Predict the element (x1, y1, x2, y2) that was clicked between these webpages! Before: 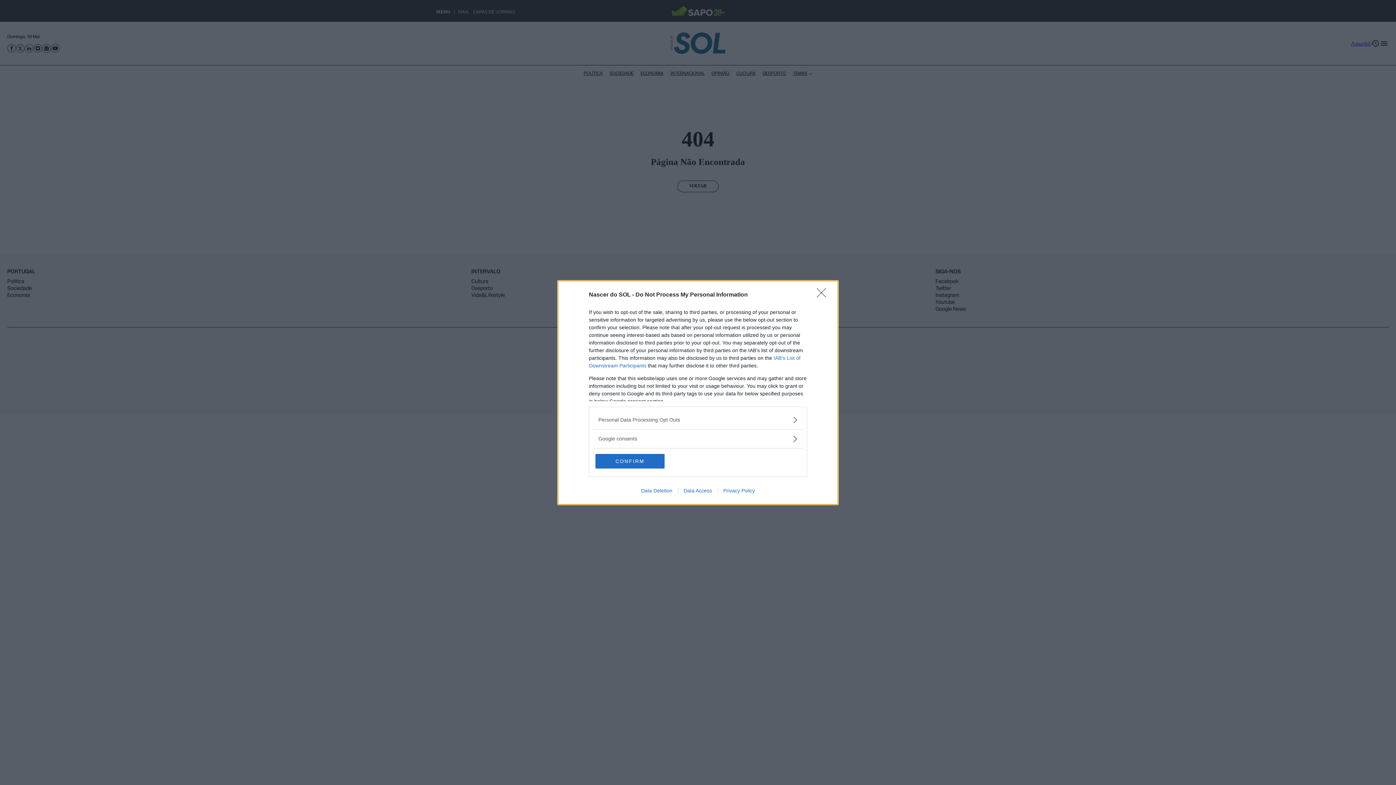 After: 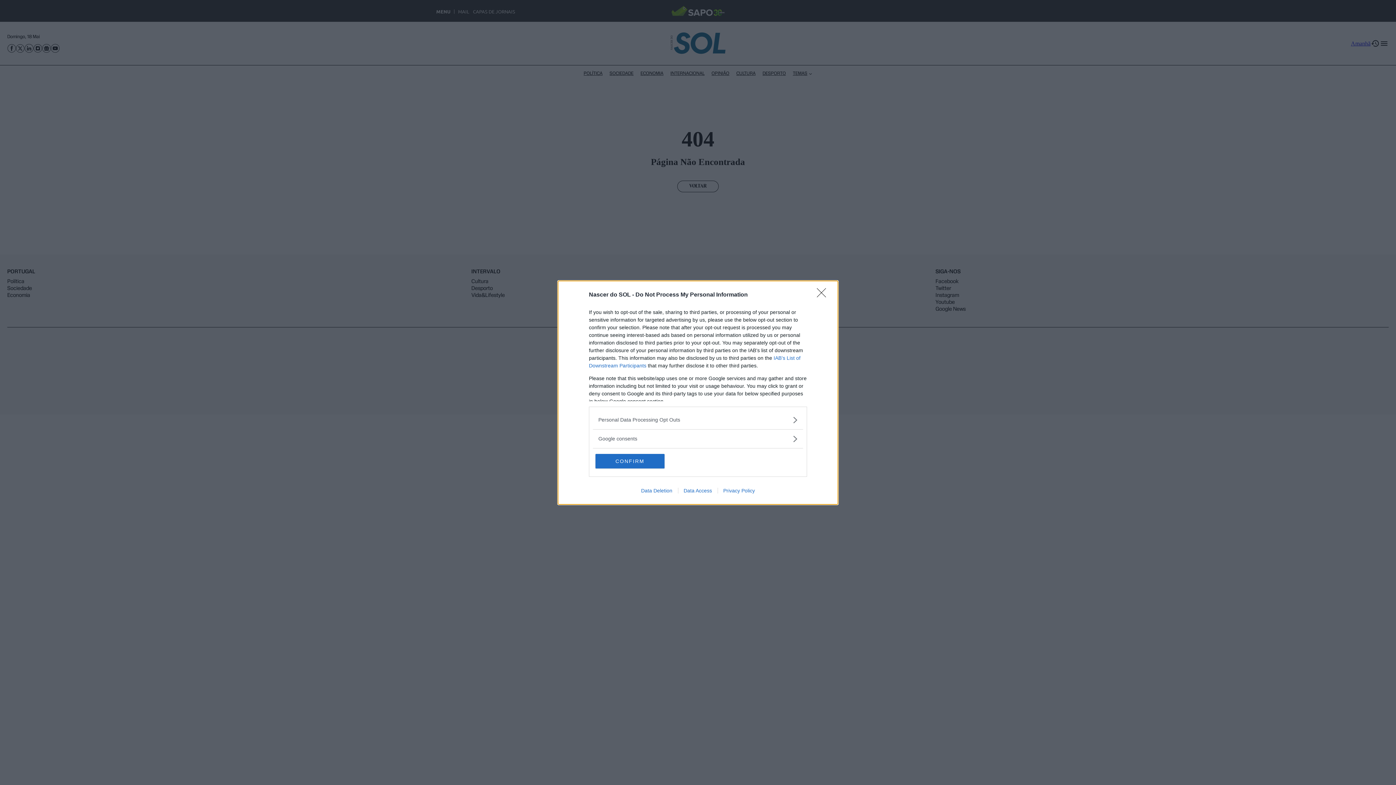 Action: bbox: (678, 487, 717, 493) label: Data Access